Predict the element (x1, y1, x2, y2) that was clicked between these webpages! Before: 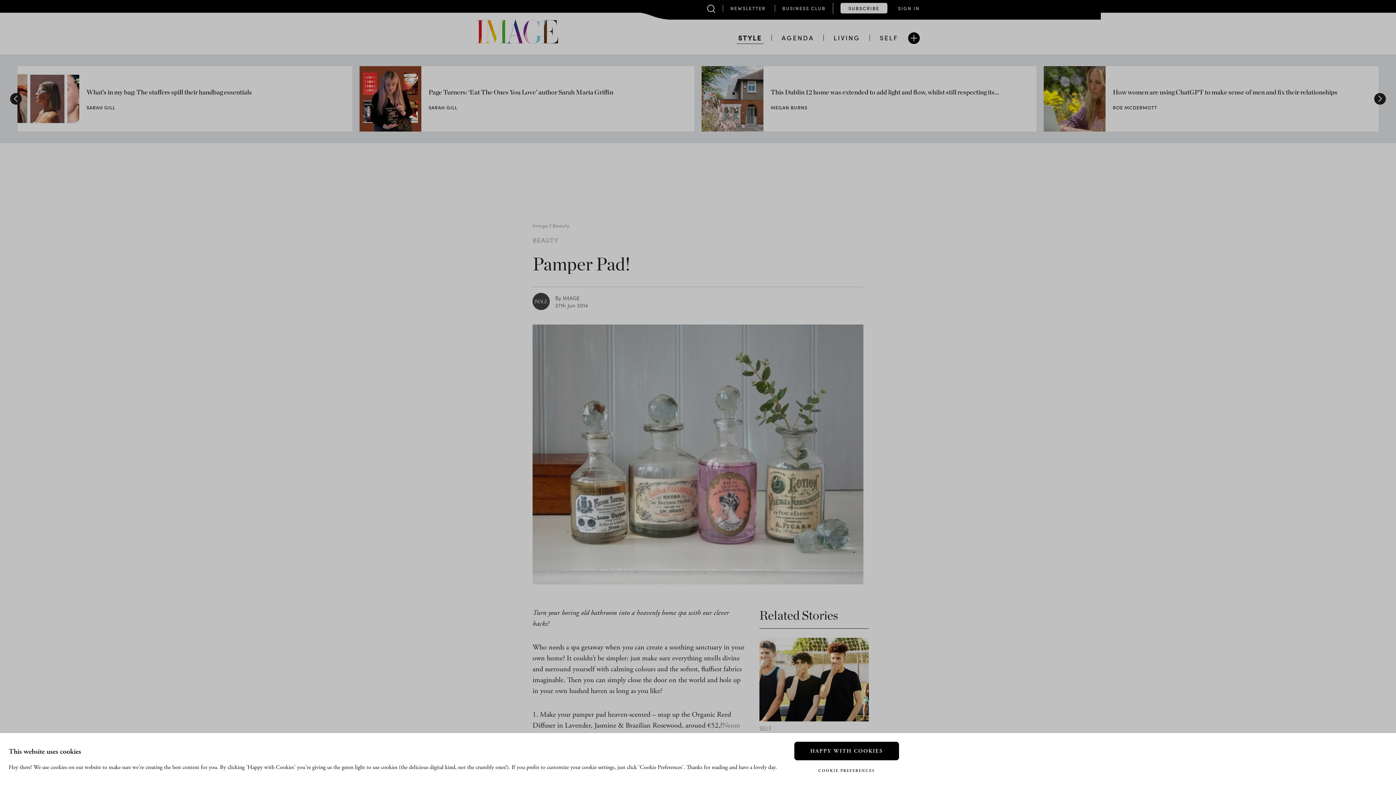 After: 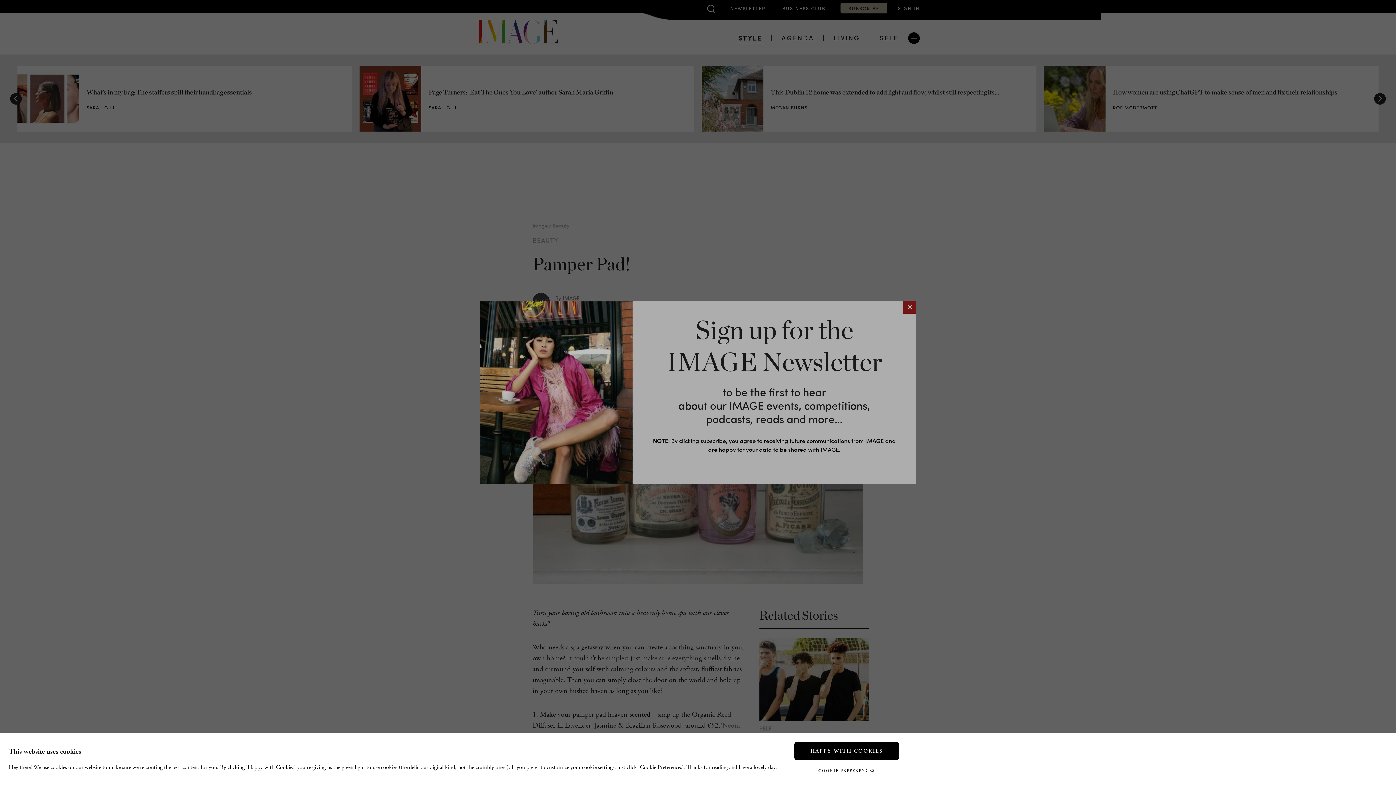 Action: label: NEWSLETTER bbox: (722, 4, 765, 11)